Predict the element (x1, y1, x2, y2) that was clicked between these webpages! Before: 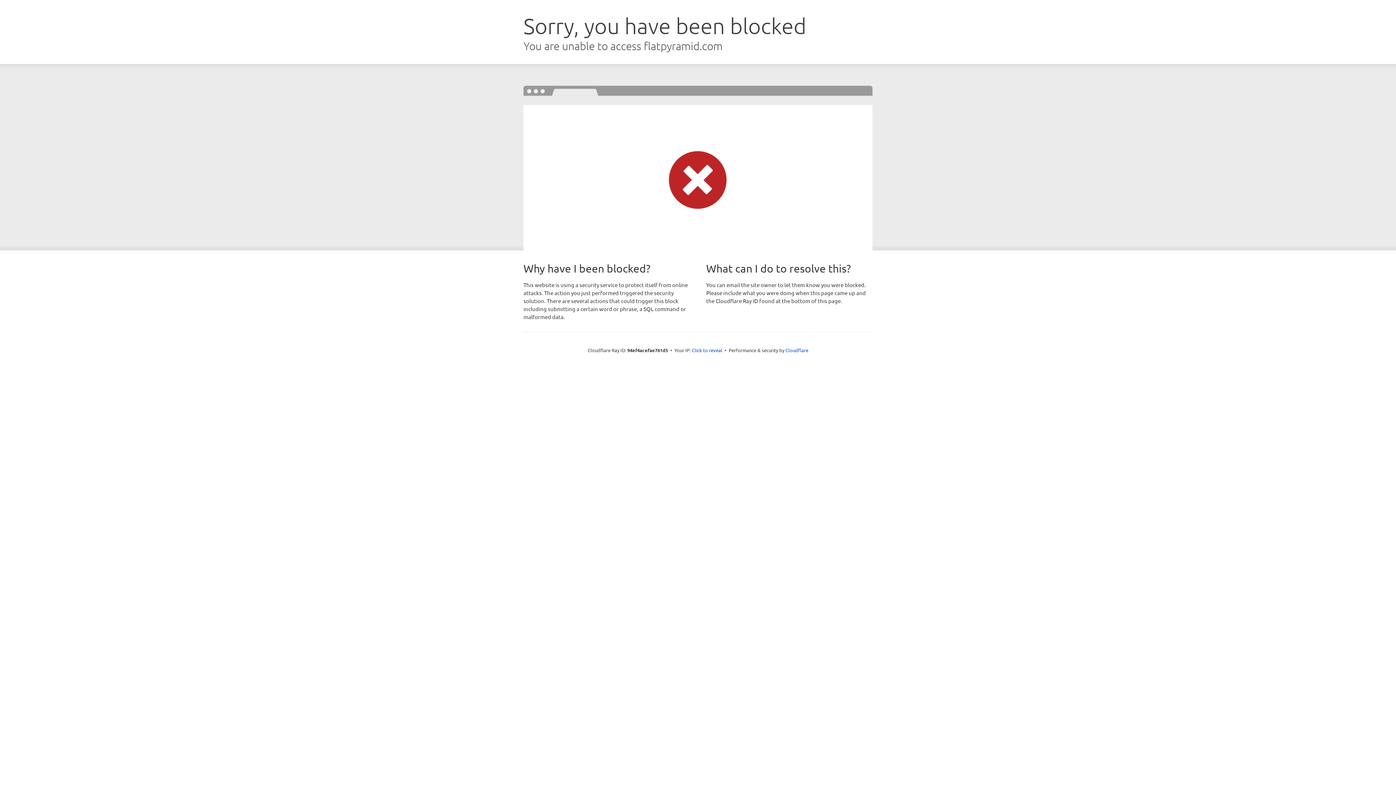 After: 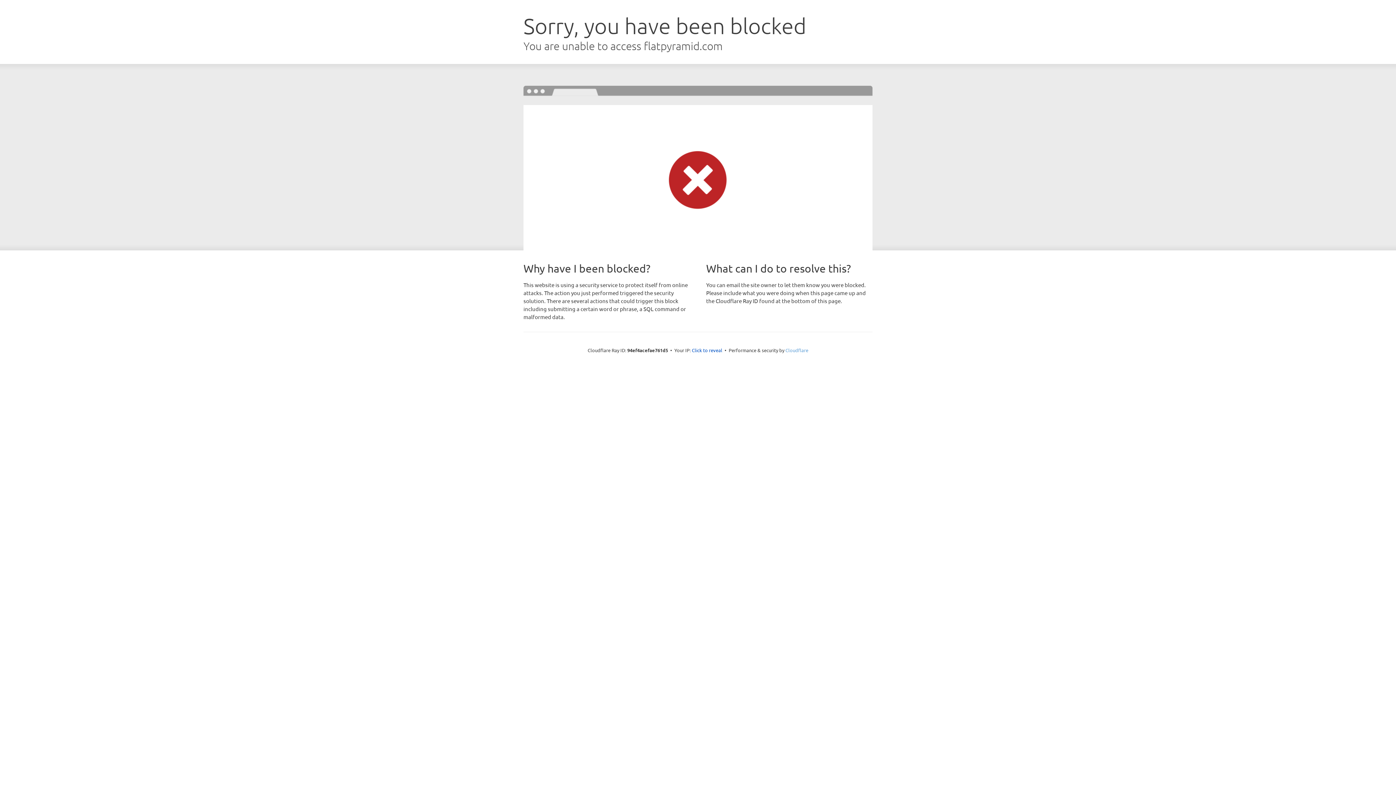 Action: bbox: (785, 347, 808, 353) label: Cloudflare